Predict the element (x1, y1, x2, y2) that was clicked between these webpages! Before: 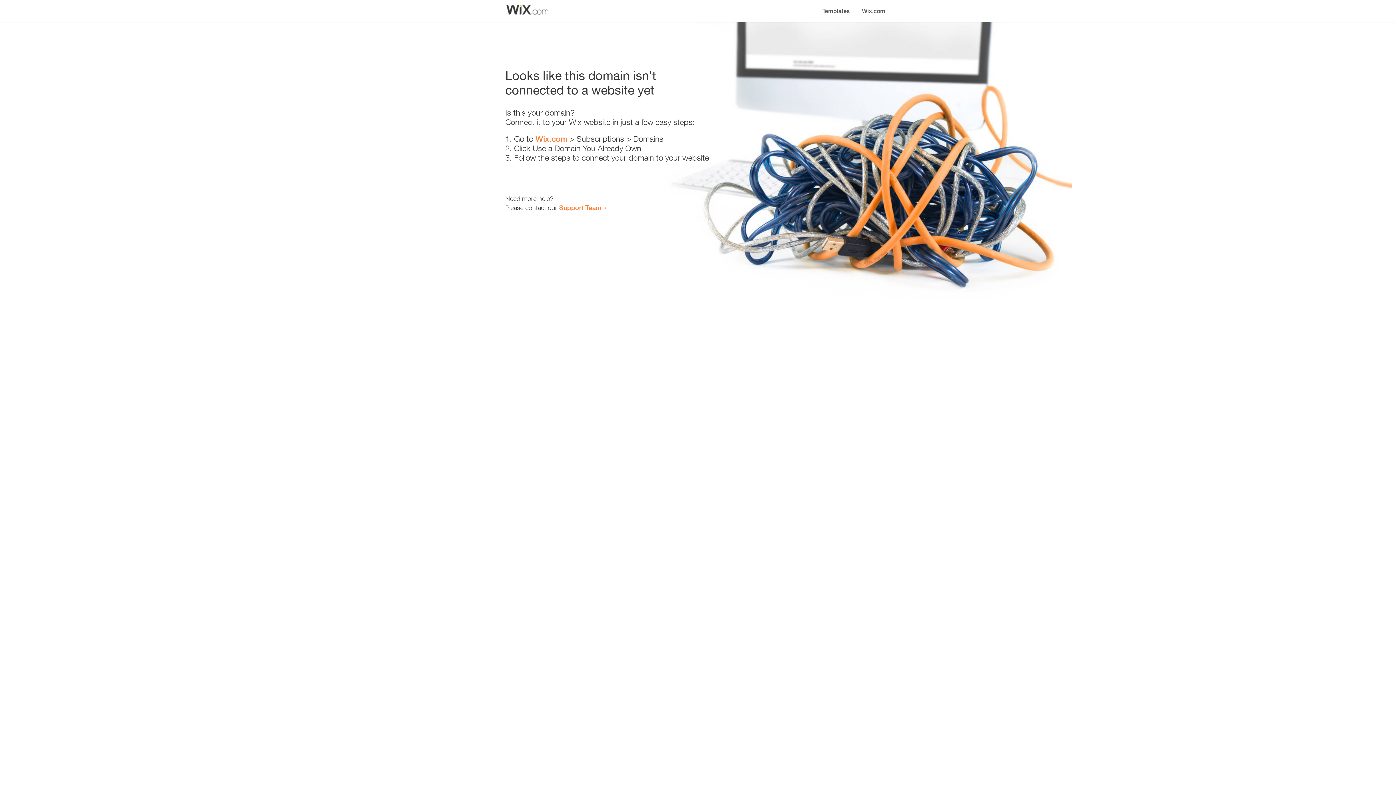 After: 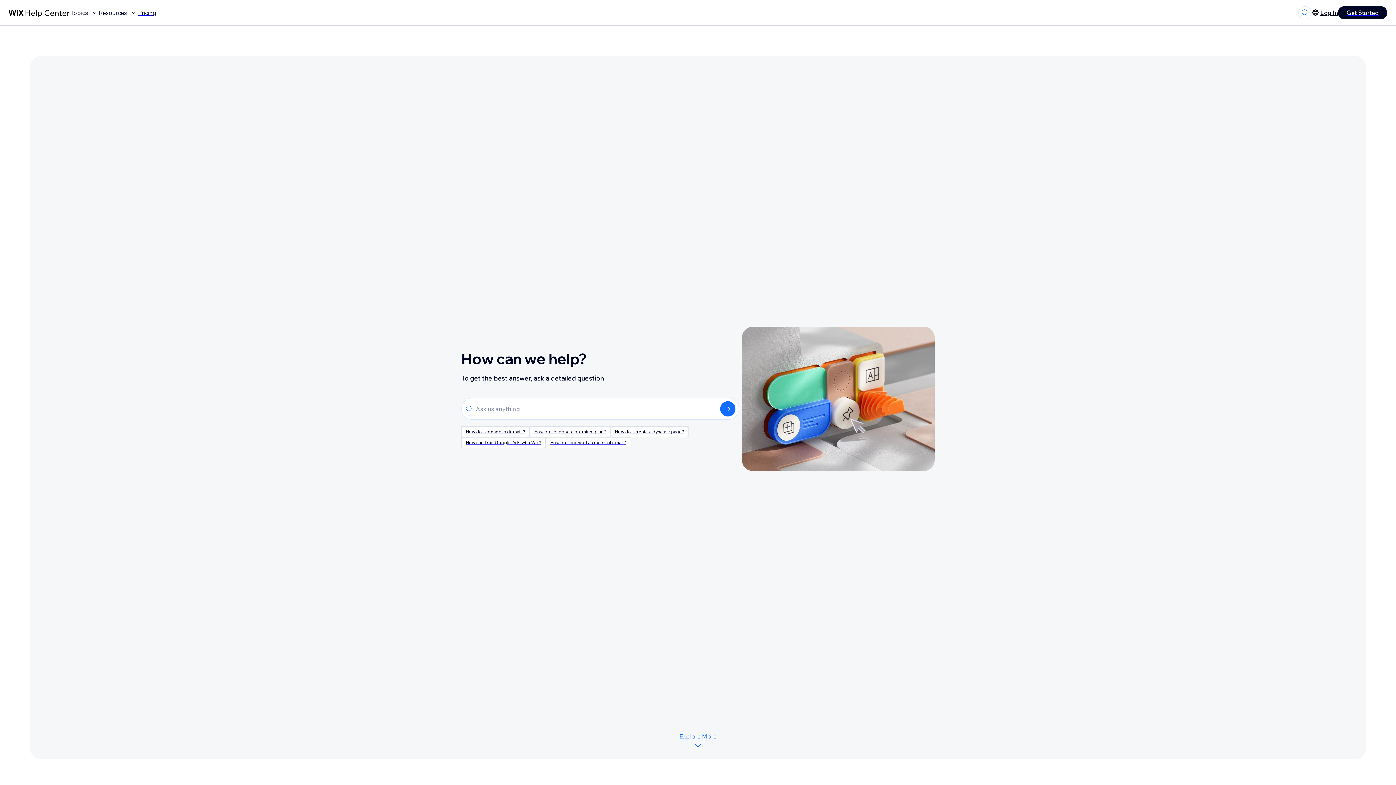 Action: bbox: (559, 203, 601, 211) label: Support Team